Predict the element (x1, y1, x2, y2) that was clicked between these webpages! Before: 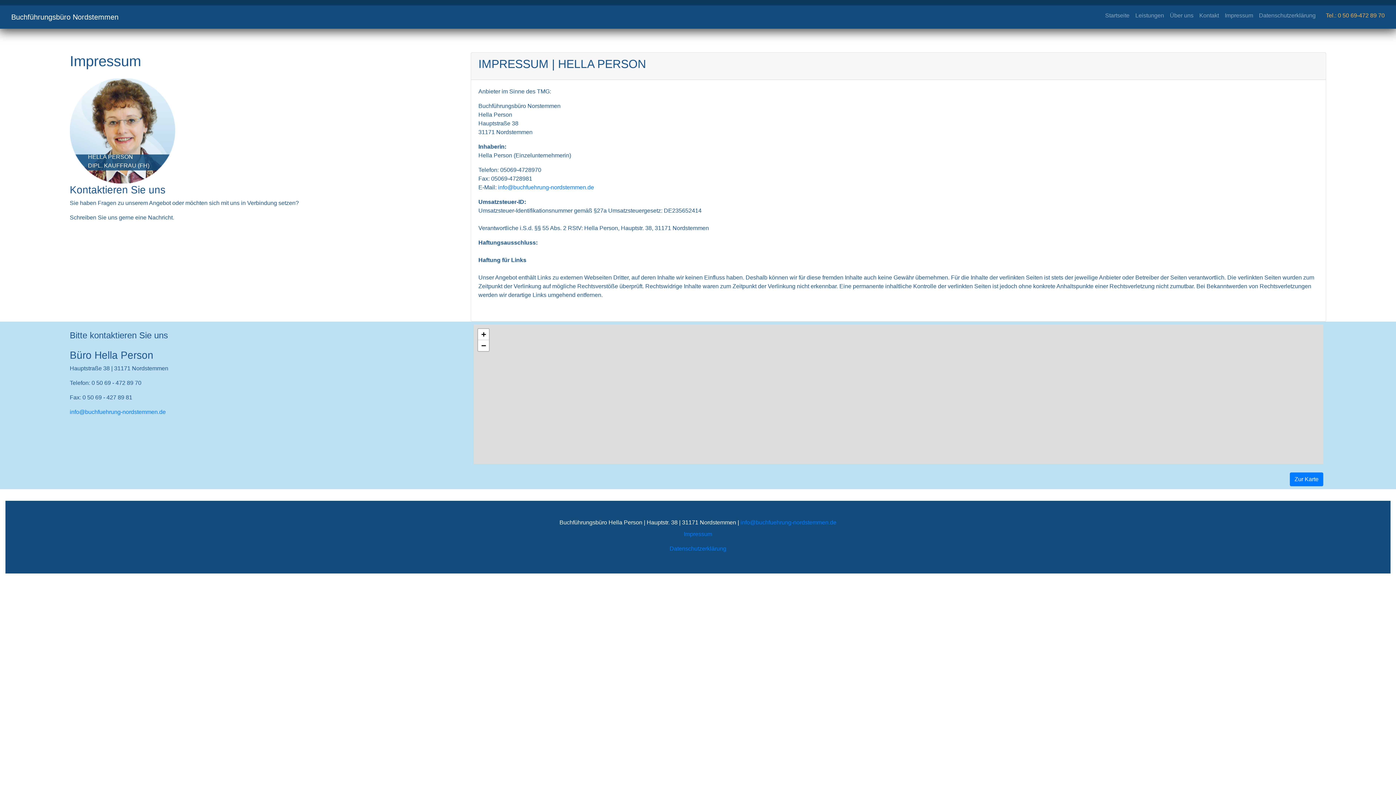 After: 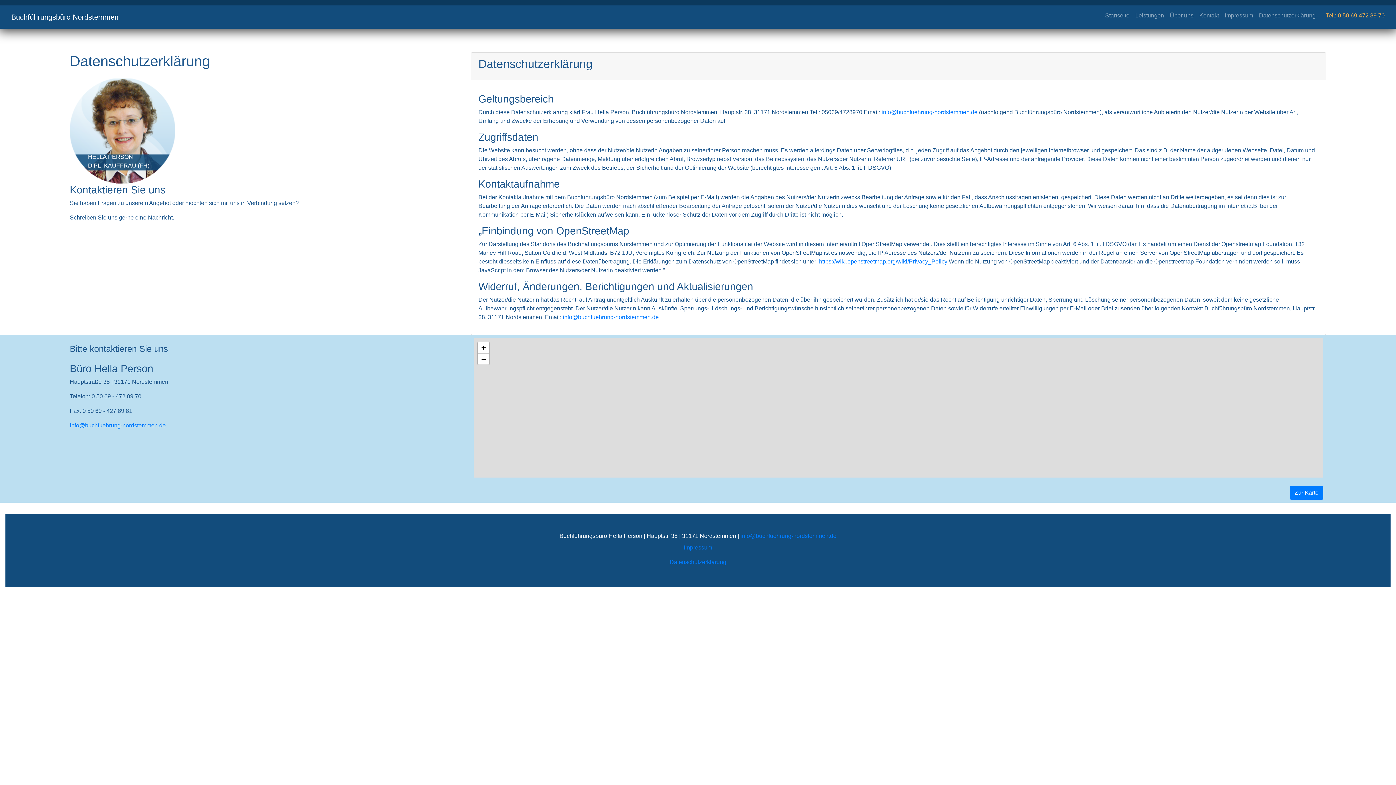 Action: bbox: (10, 541, 1385, 556) label: Datenschutzerklärung